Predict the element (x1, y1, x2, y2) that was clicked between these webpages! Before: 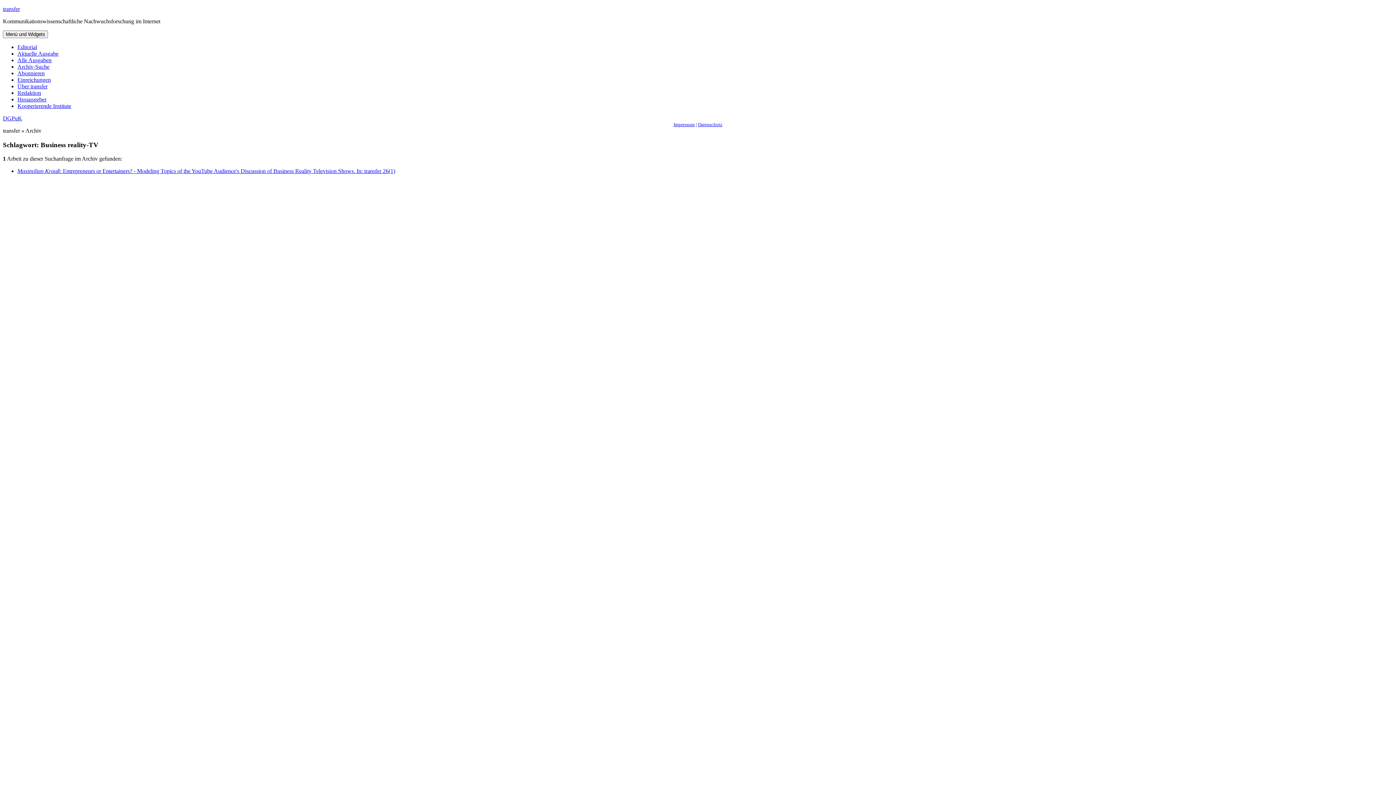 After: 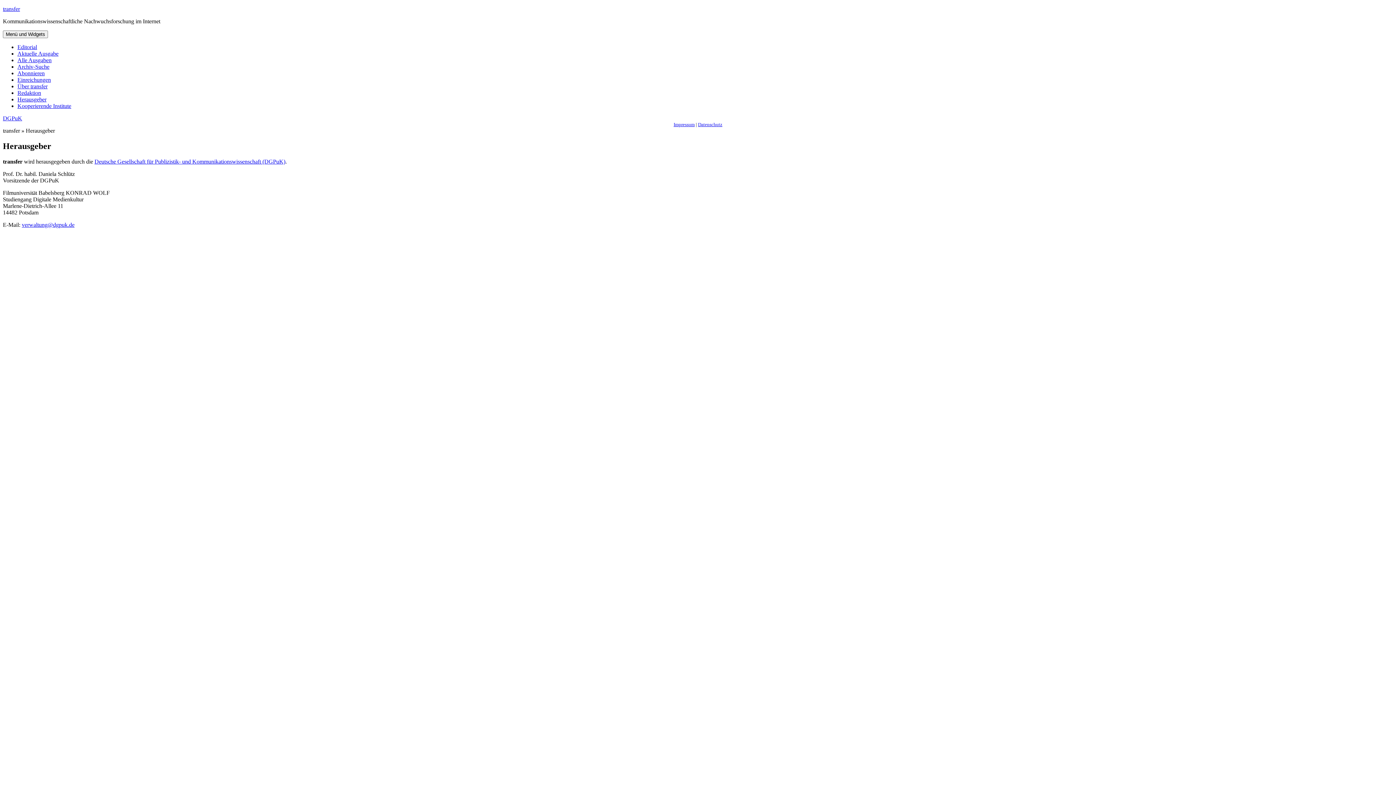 Action: label: Herausgeber bbox: (17, 96, 46, 102)